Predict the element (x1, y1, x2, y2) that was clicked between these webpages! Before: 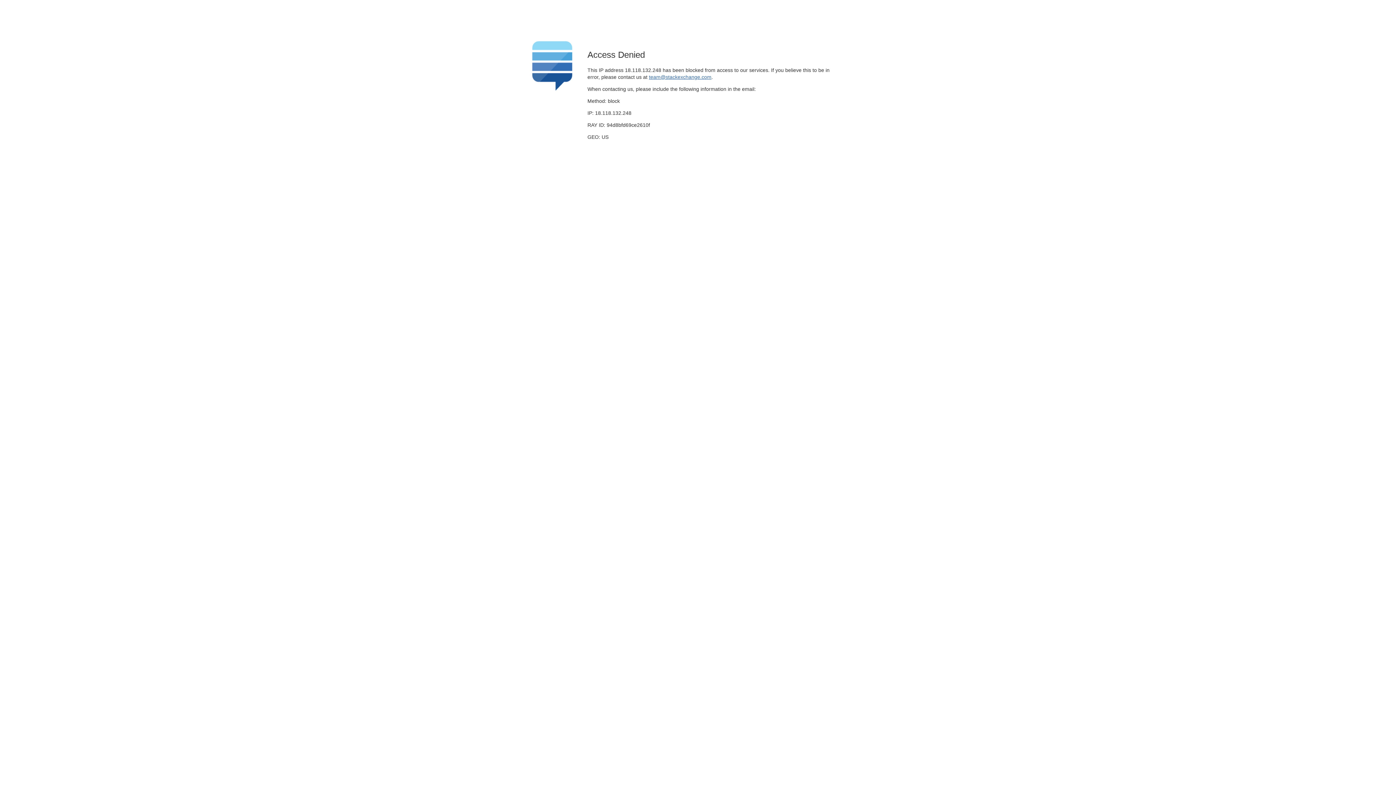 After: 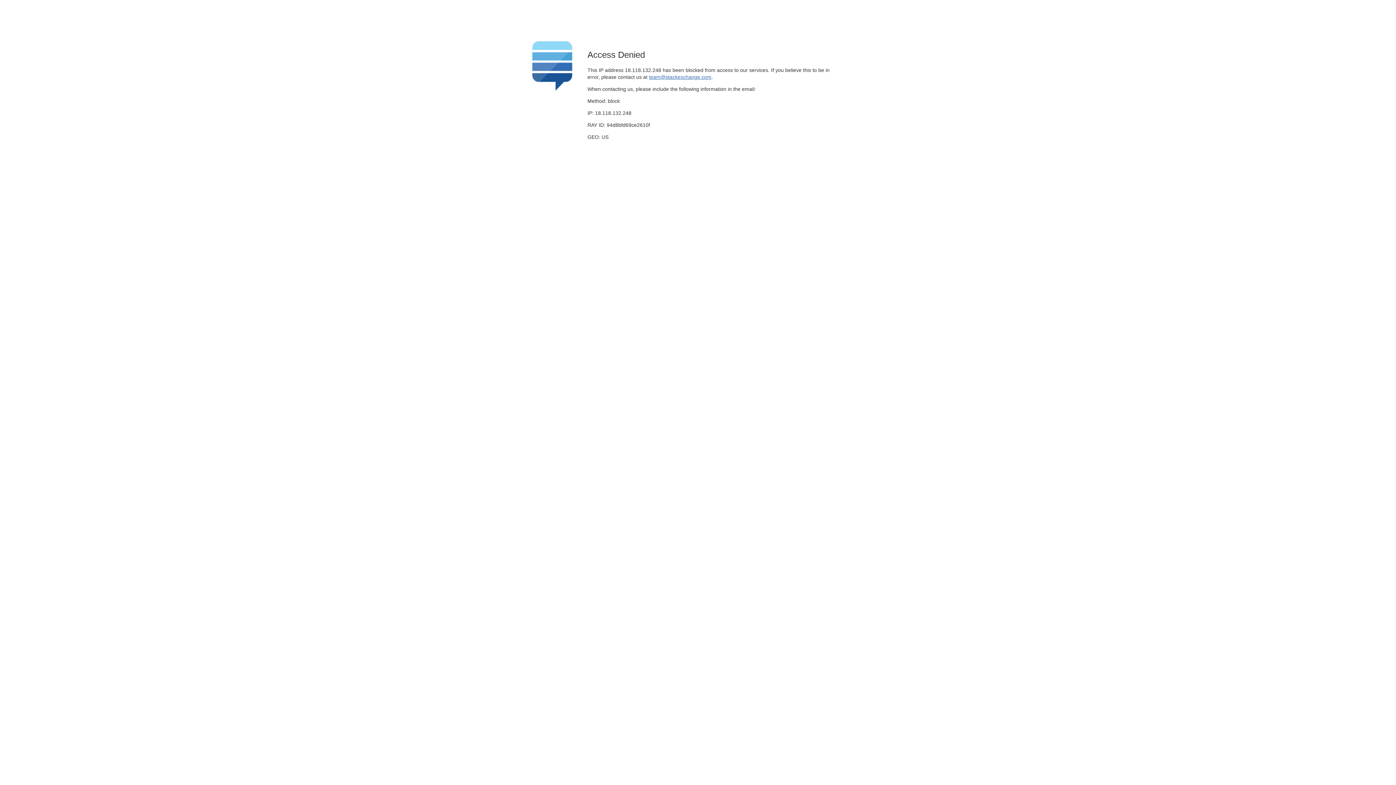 Action: bbox: (649, 74, 711, 79) label: team@stackexchange.com